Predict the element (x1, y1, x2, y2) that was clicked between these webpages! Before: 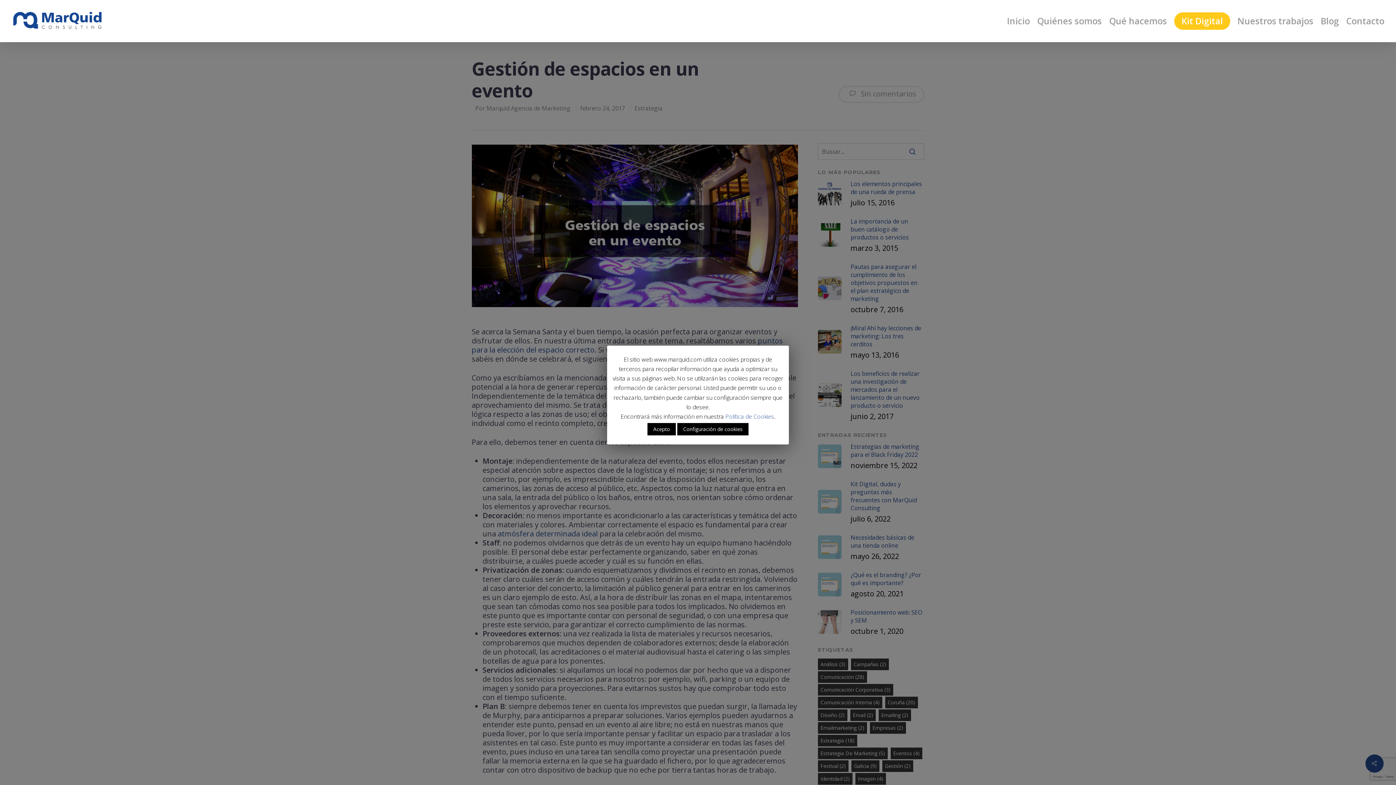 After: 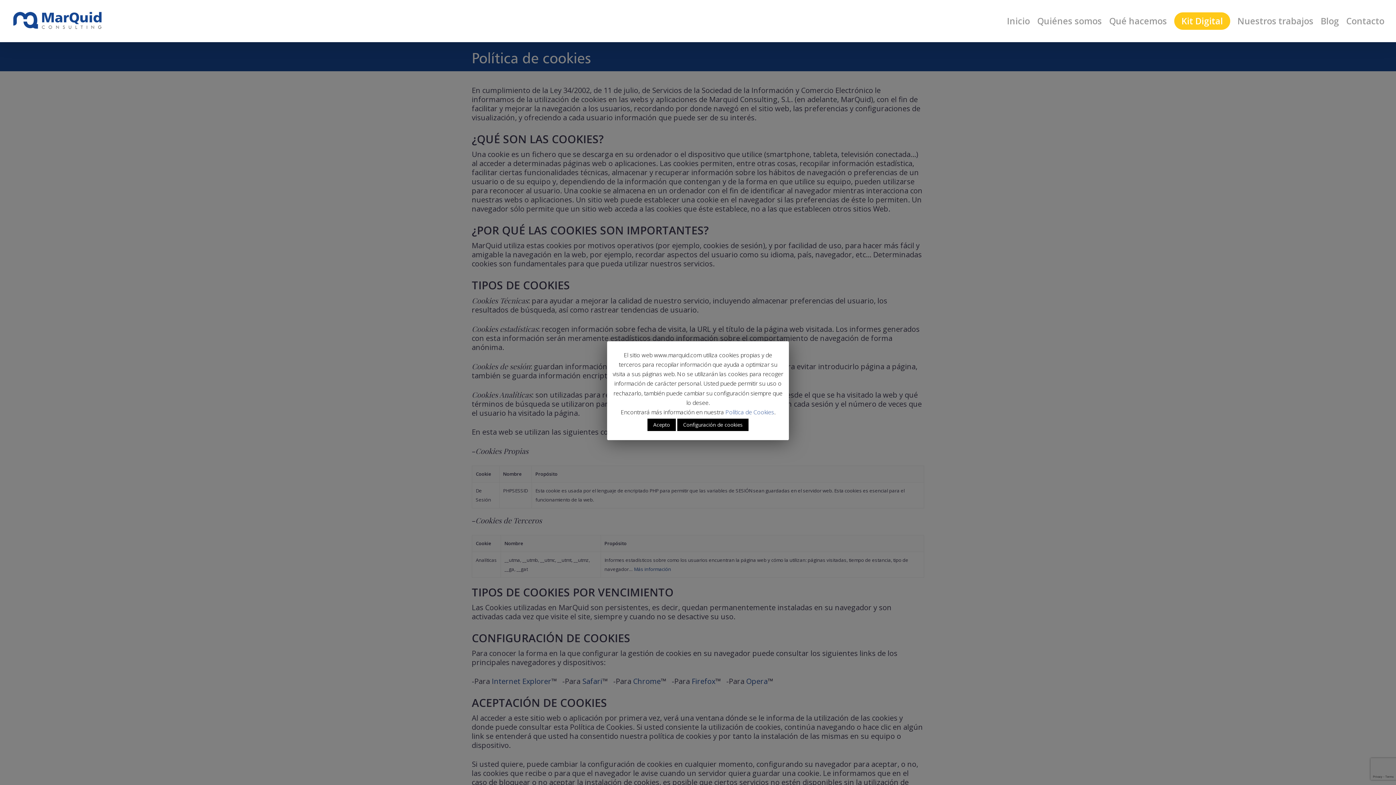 Action: label: Política de Cookies bbox: (725, 412, 774, 420)